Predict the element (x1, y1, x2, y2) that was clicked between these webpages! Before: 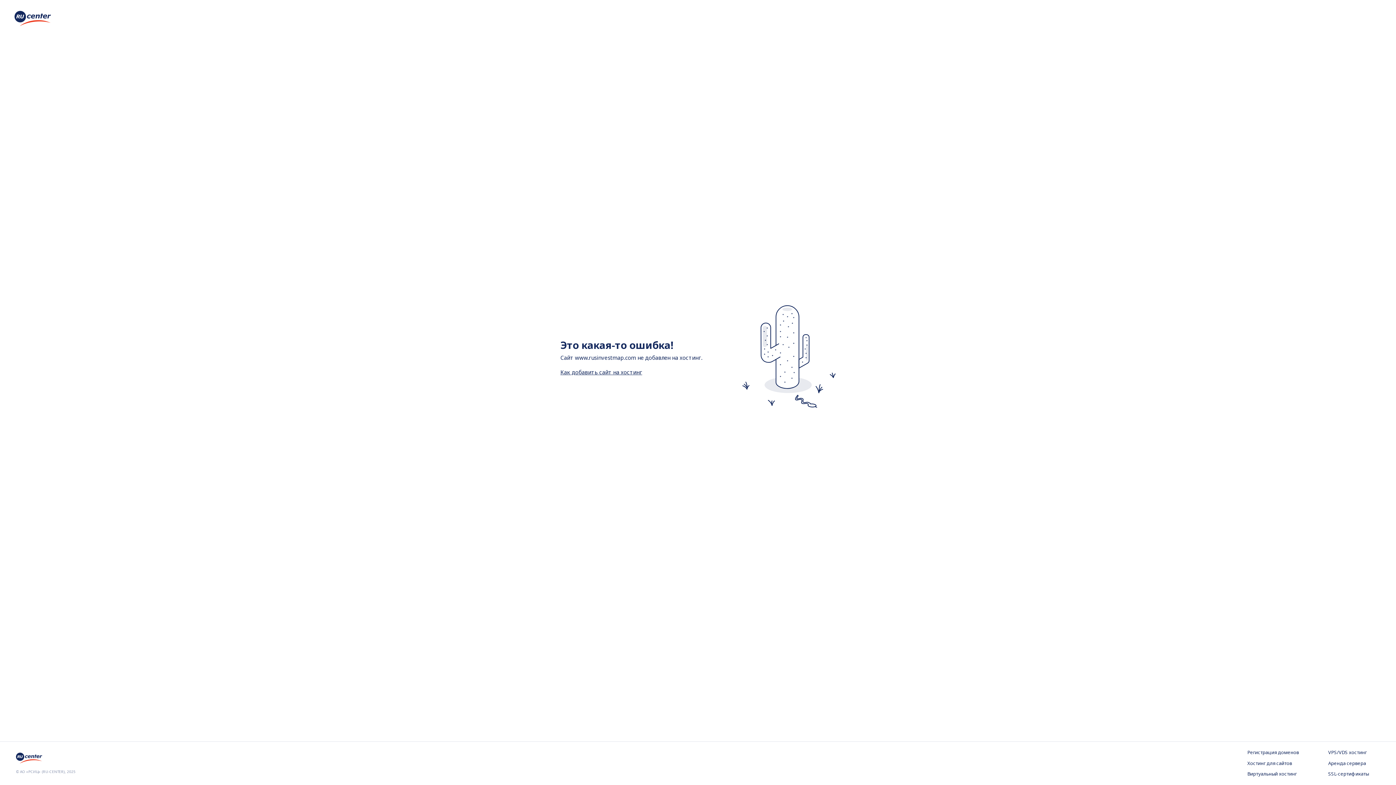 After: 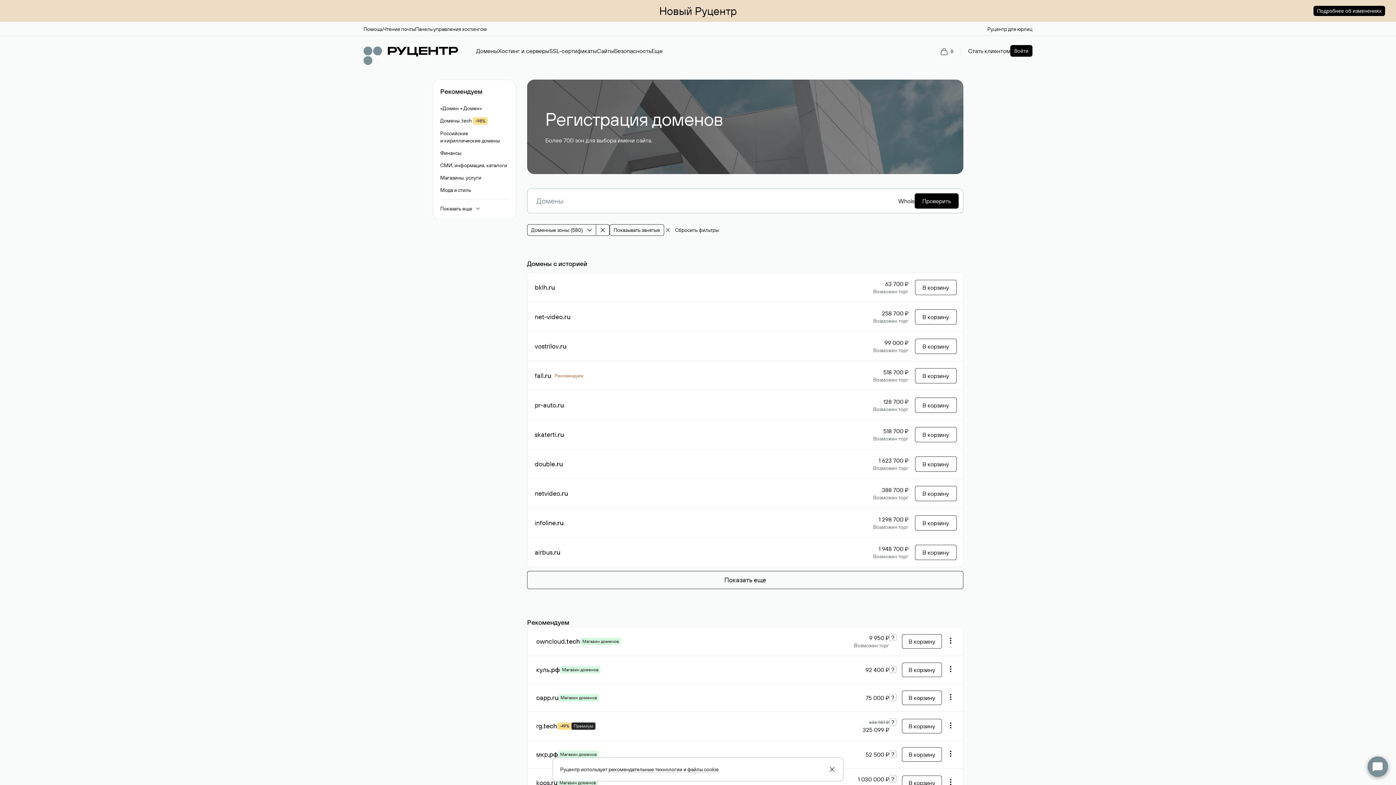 Action: bbox: (1247, 749, 1299, 756) label: Регистрация доменов